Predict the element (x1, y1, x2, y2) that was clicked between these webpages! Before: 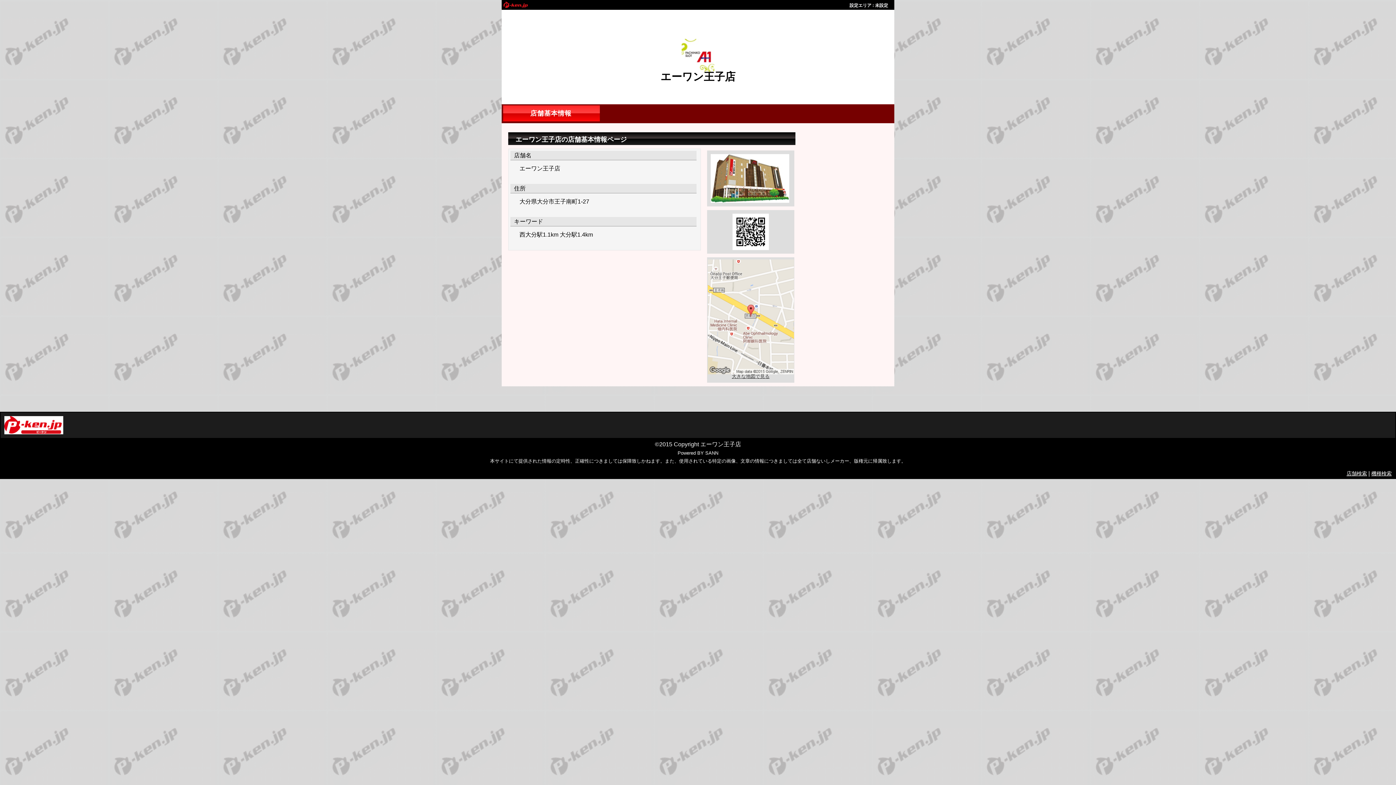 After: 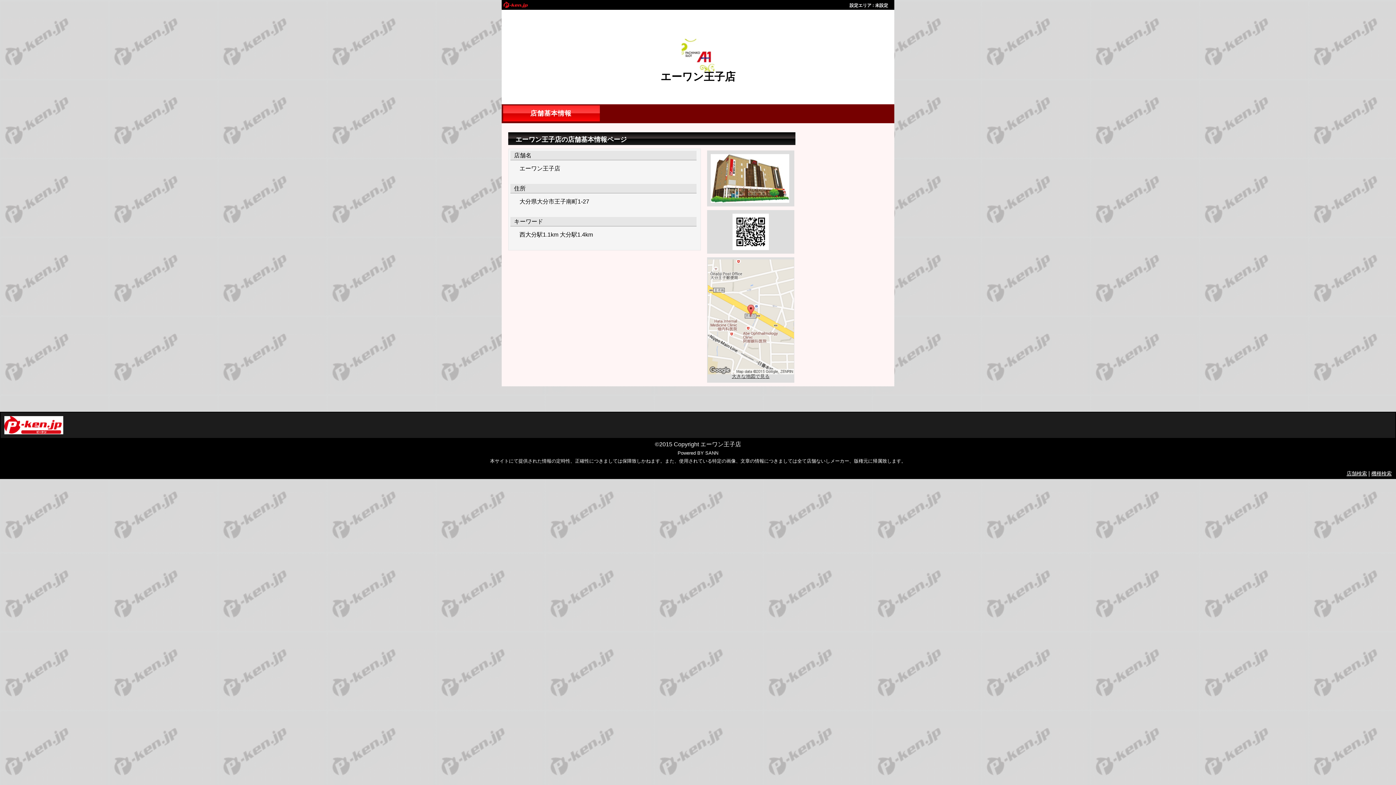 Action: bbox: (504, 107, 598, 119) label: 店舗基本情報